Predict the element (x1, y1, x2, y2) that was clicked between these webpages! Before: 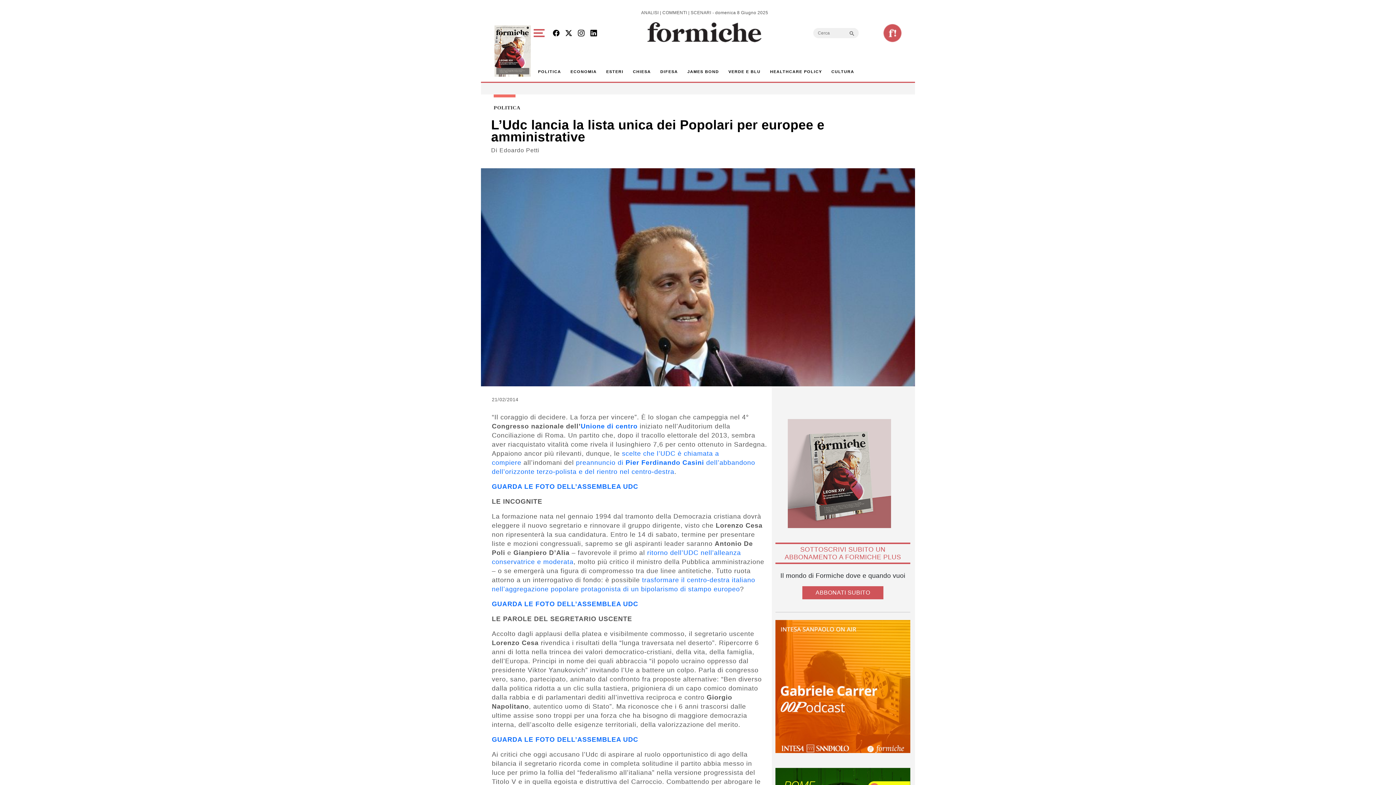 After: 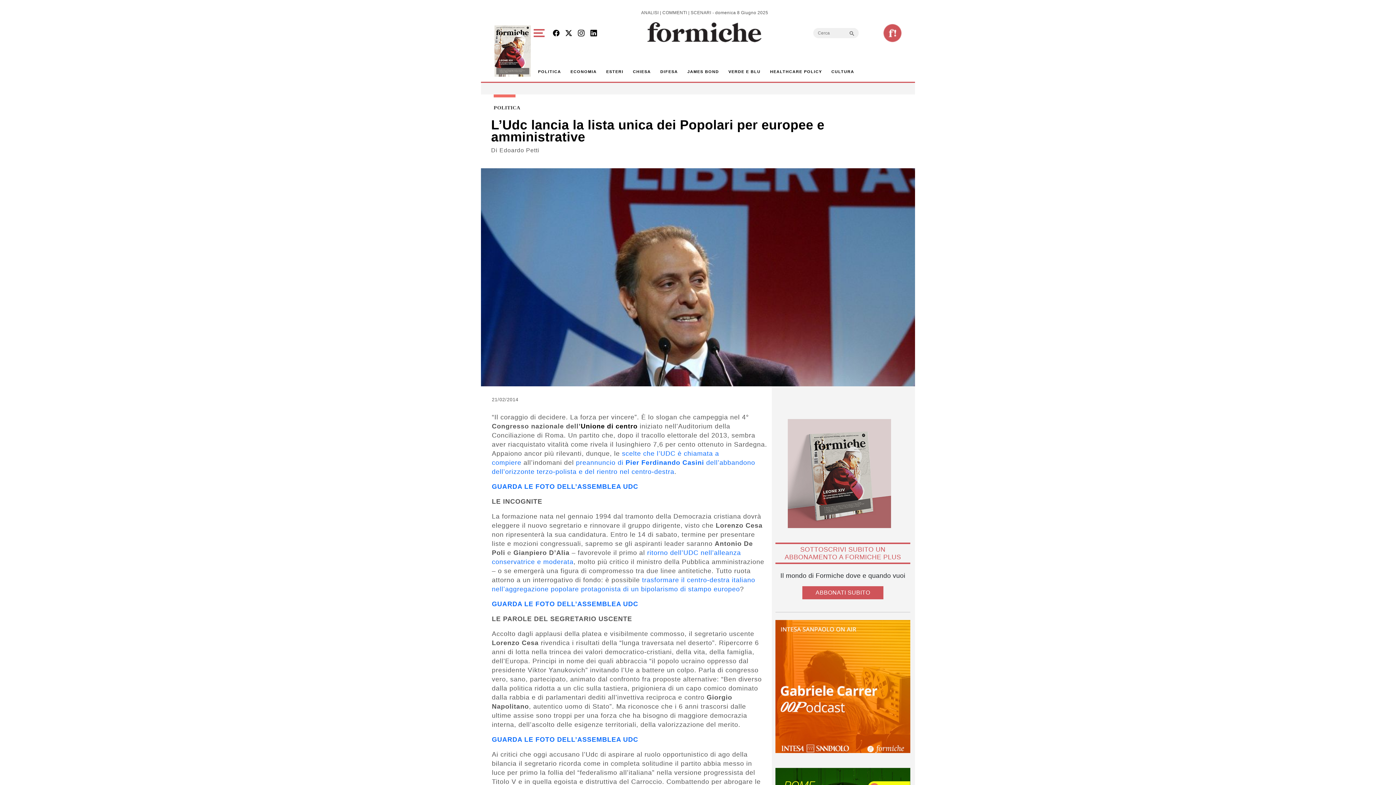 Action: bbox: (580, 422, 637, 430) label: Unione di centro